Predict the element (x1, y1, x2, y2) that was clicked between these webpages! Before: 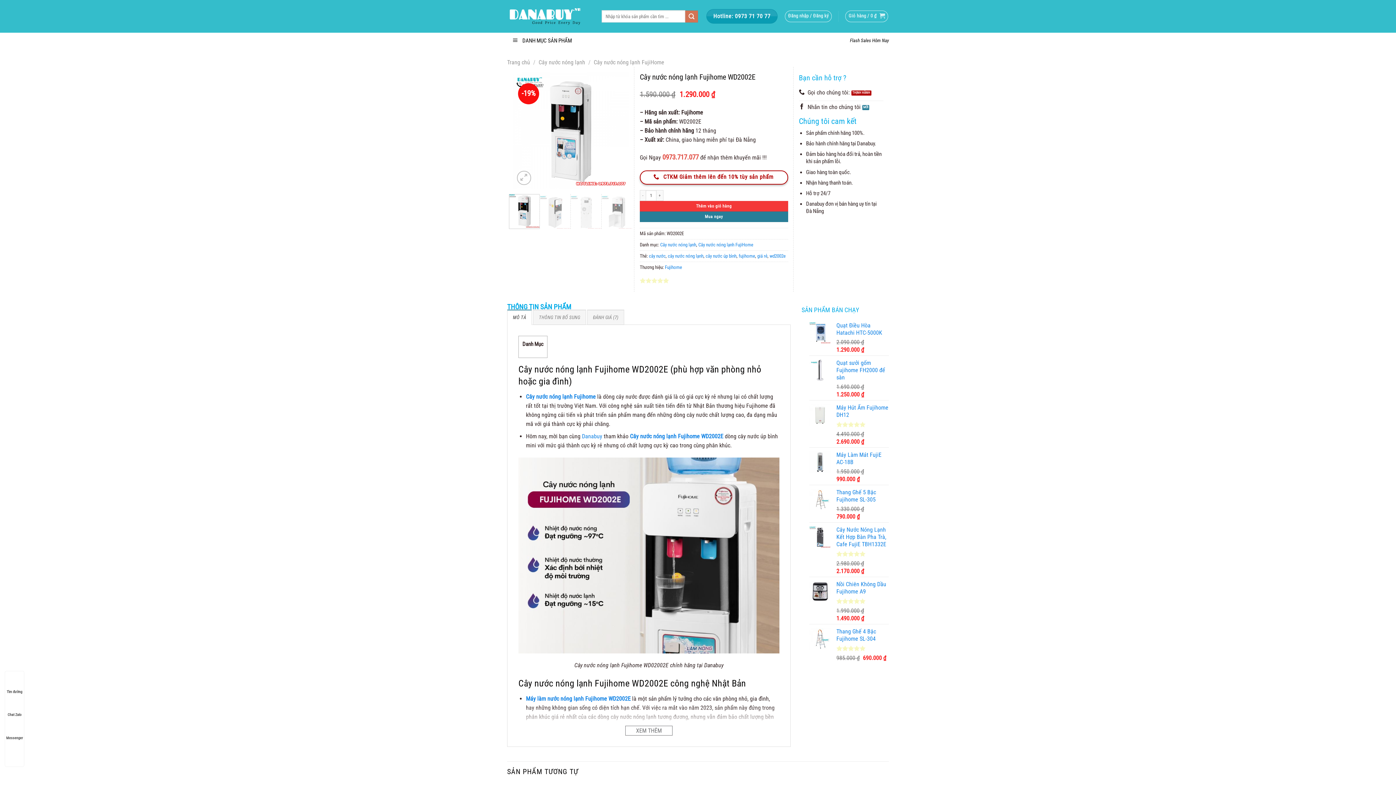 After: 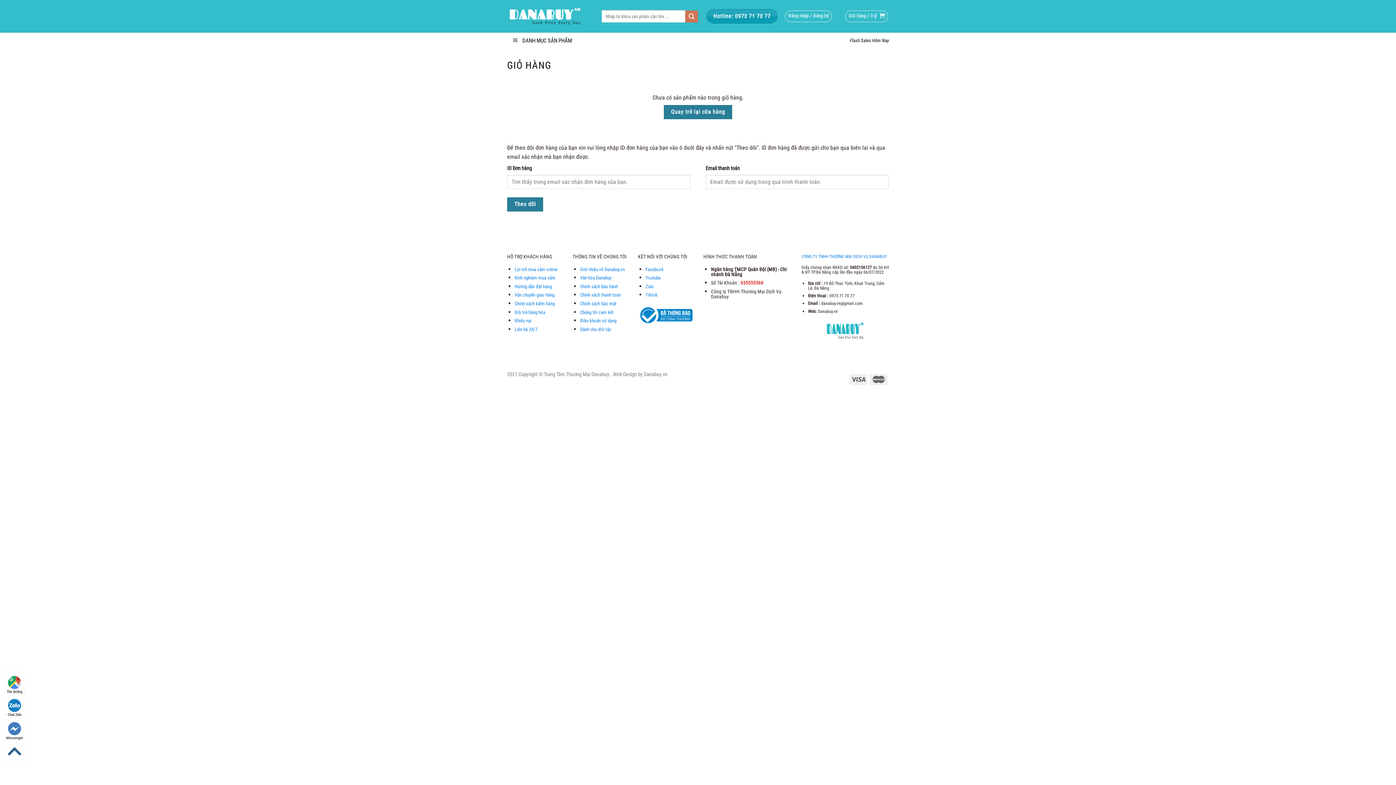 Action: bbox: (845, 10, 888, 22) label: Giỏ hàng / 0 ₫ 